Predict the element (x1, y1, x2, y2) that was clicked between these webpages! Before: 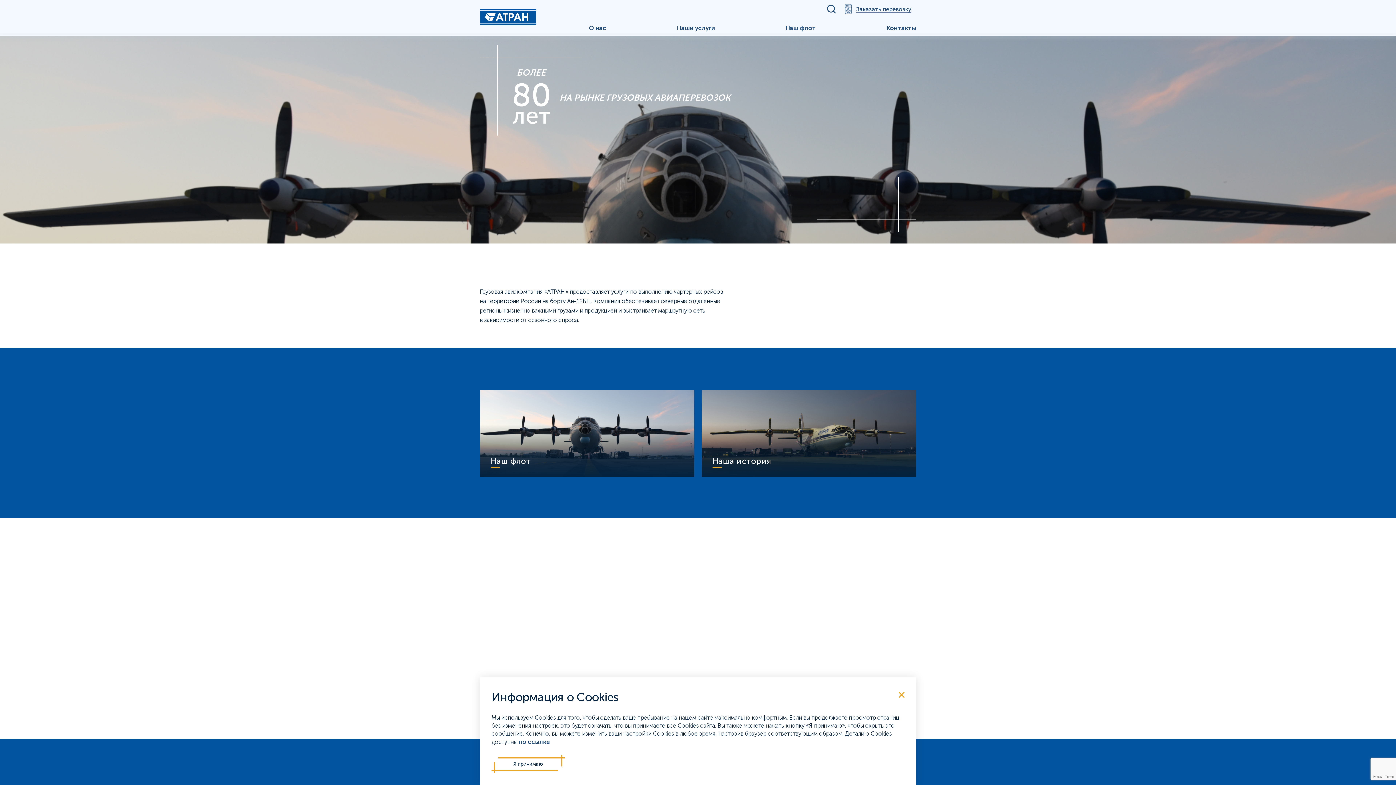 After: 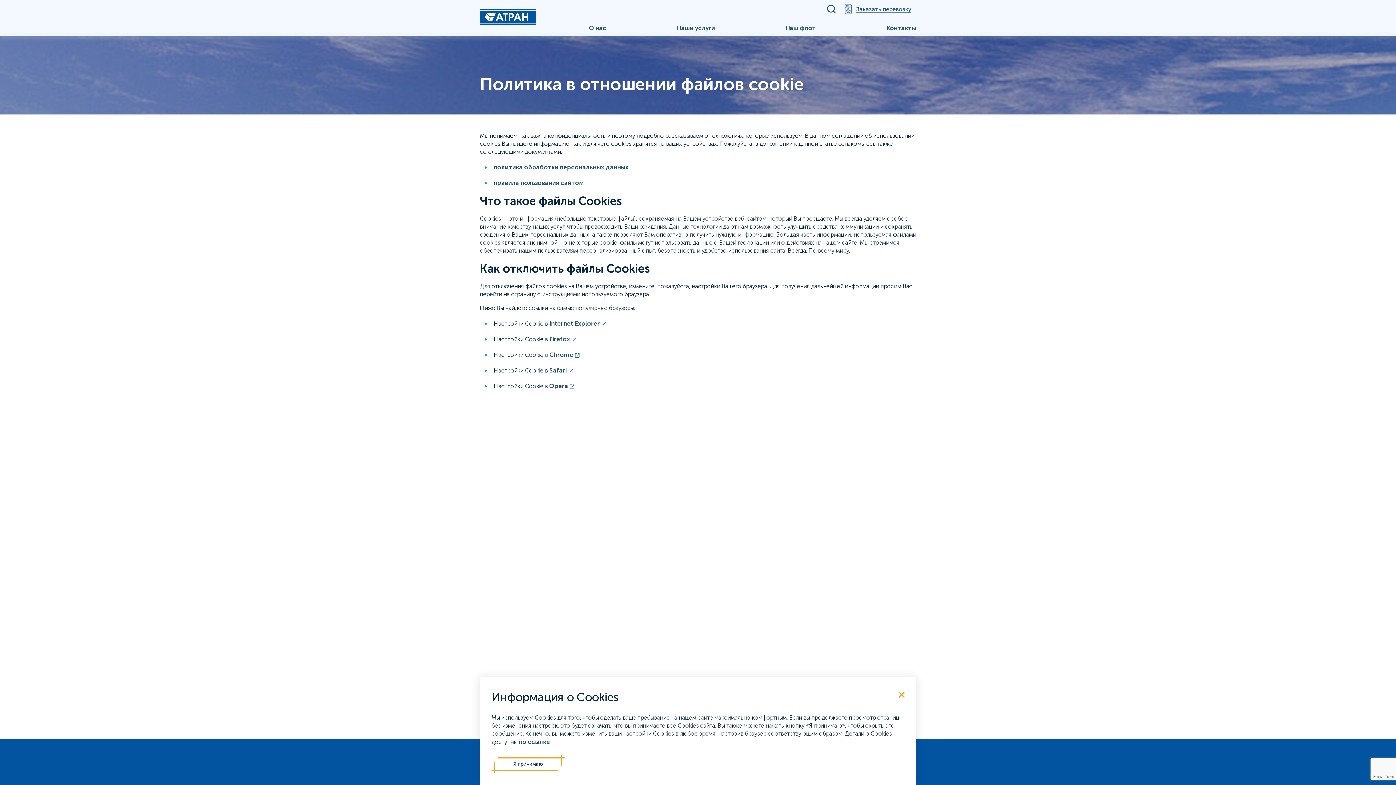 Action: bbox: (518, 738, 550, 745) label: по ссылке